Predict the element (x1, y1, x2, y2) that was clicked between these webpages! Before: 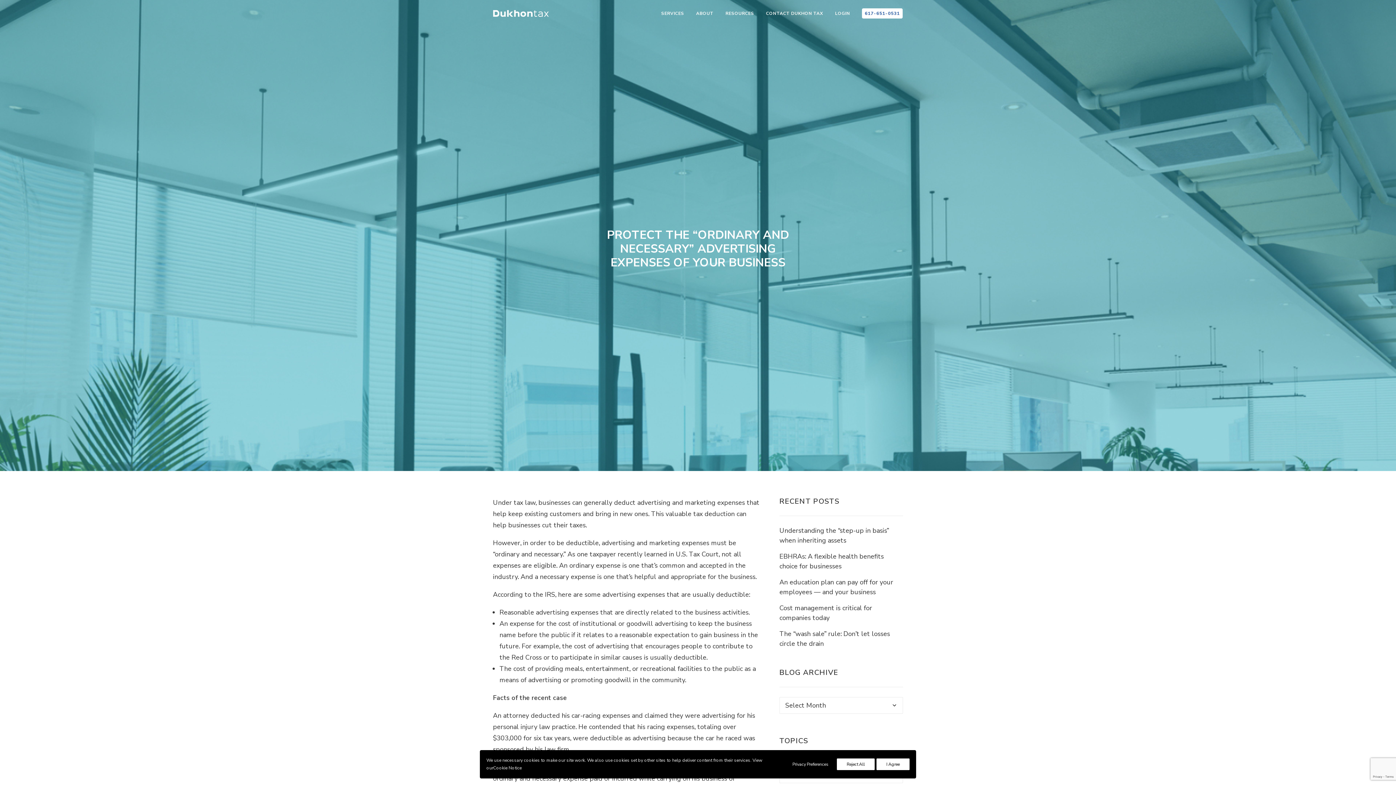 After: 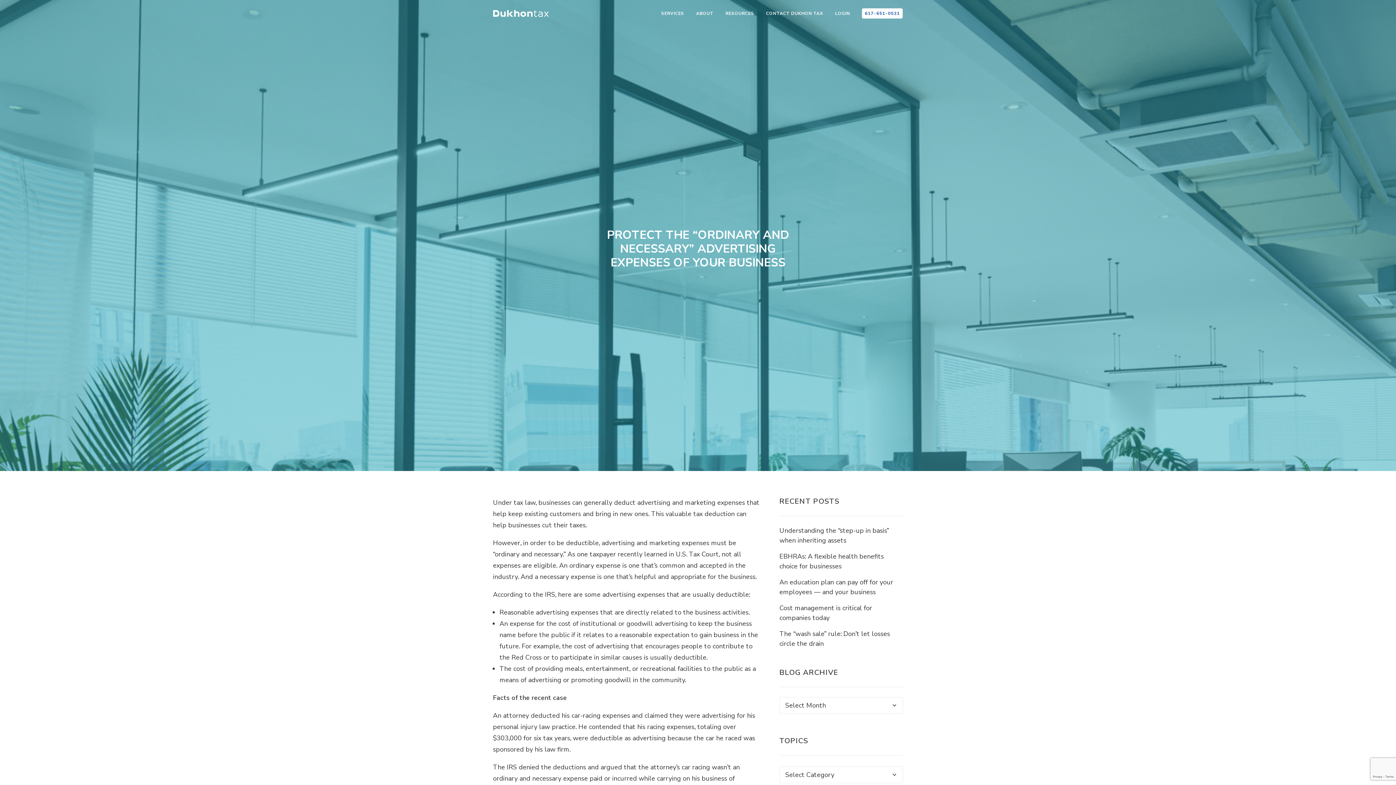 Action: label: Reject All bbox: (837, 758, 874, 770)